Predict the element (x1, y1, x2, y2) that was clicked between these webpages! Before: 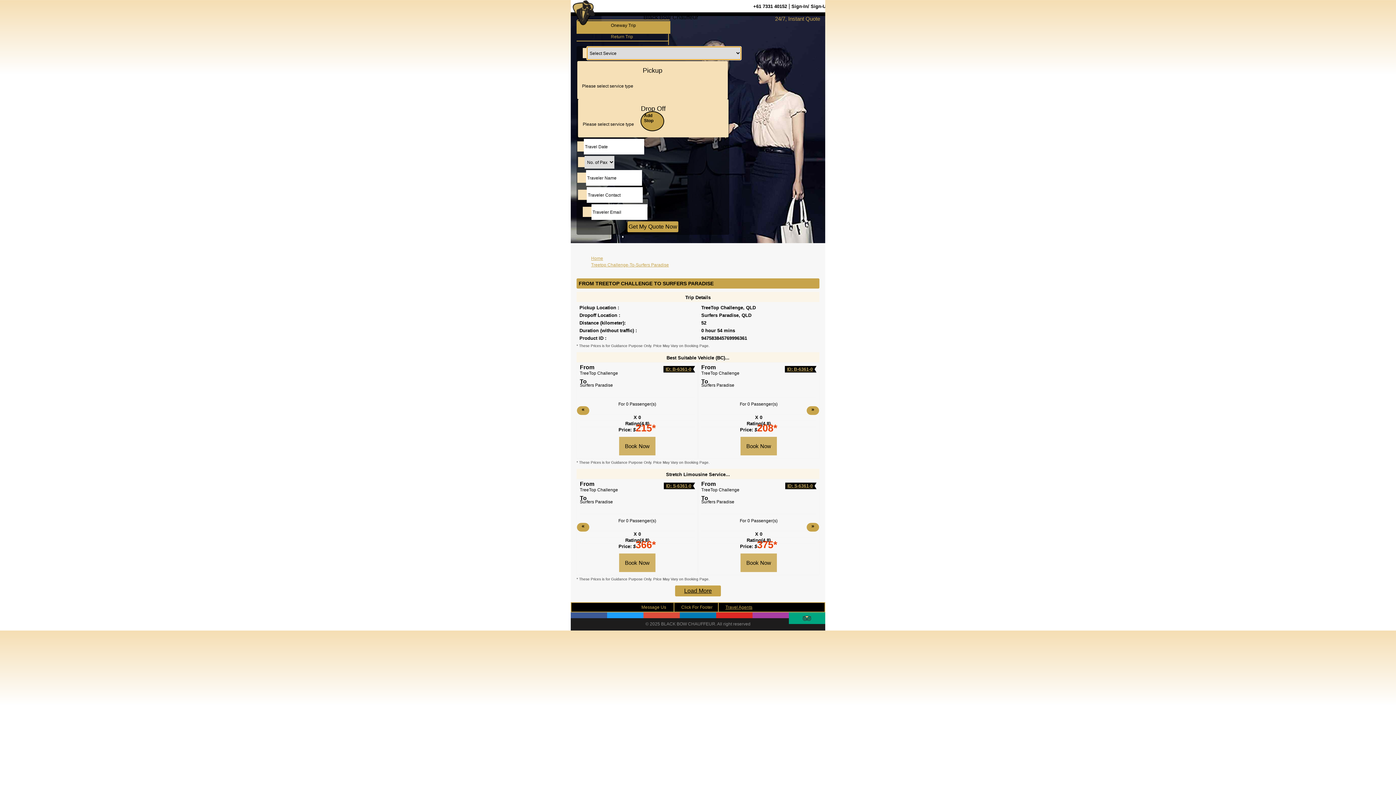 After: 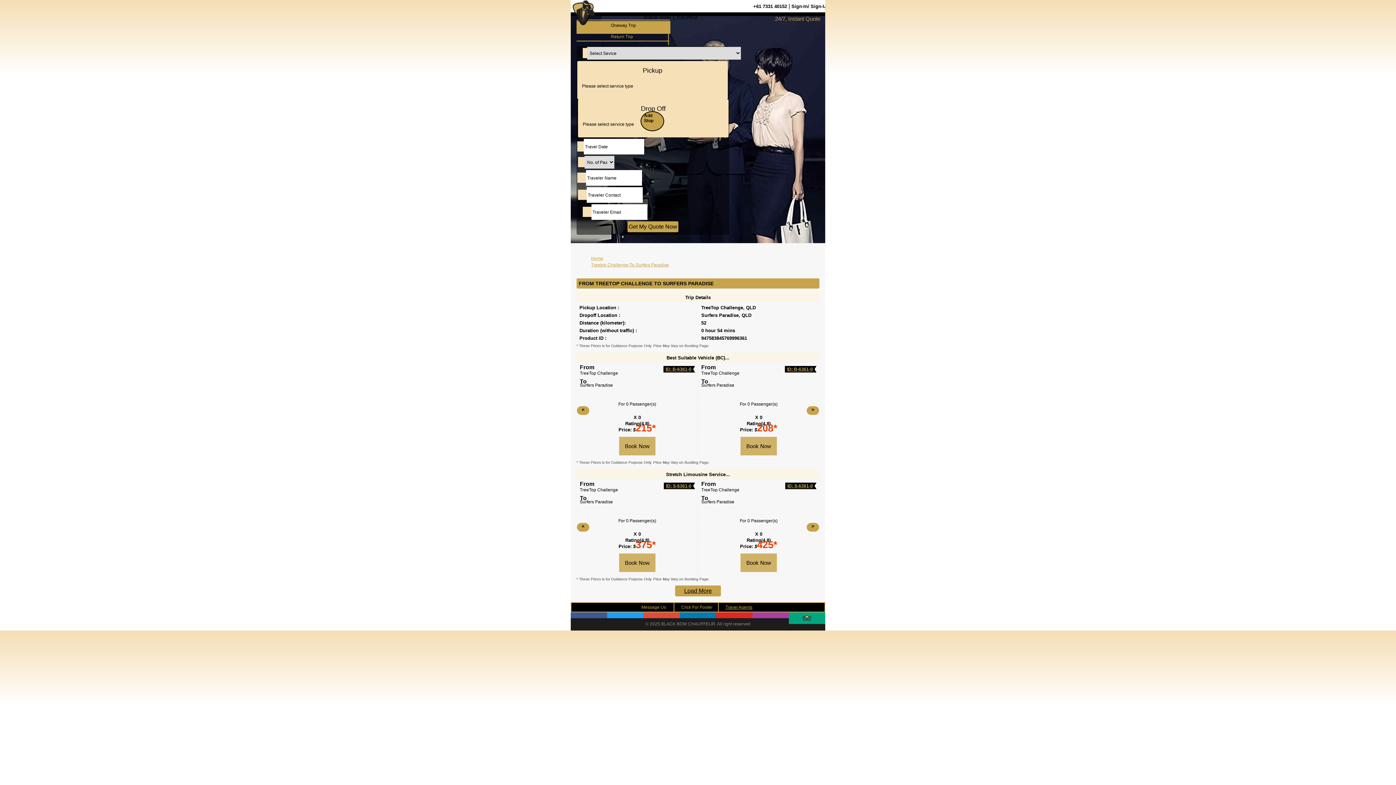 Action: bbox: (753, 3, 787, 9) label: +61 7331 40152